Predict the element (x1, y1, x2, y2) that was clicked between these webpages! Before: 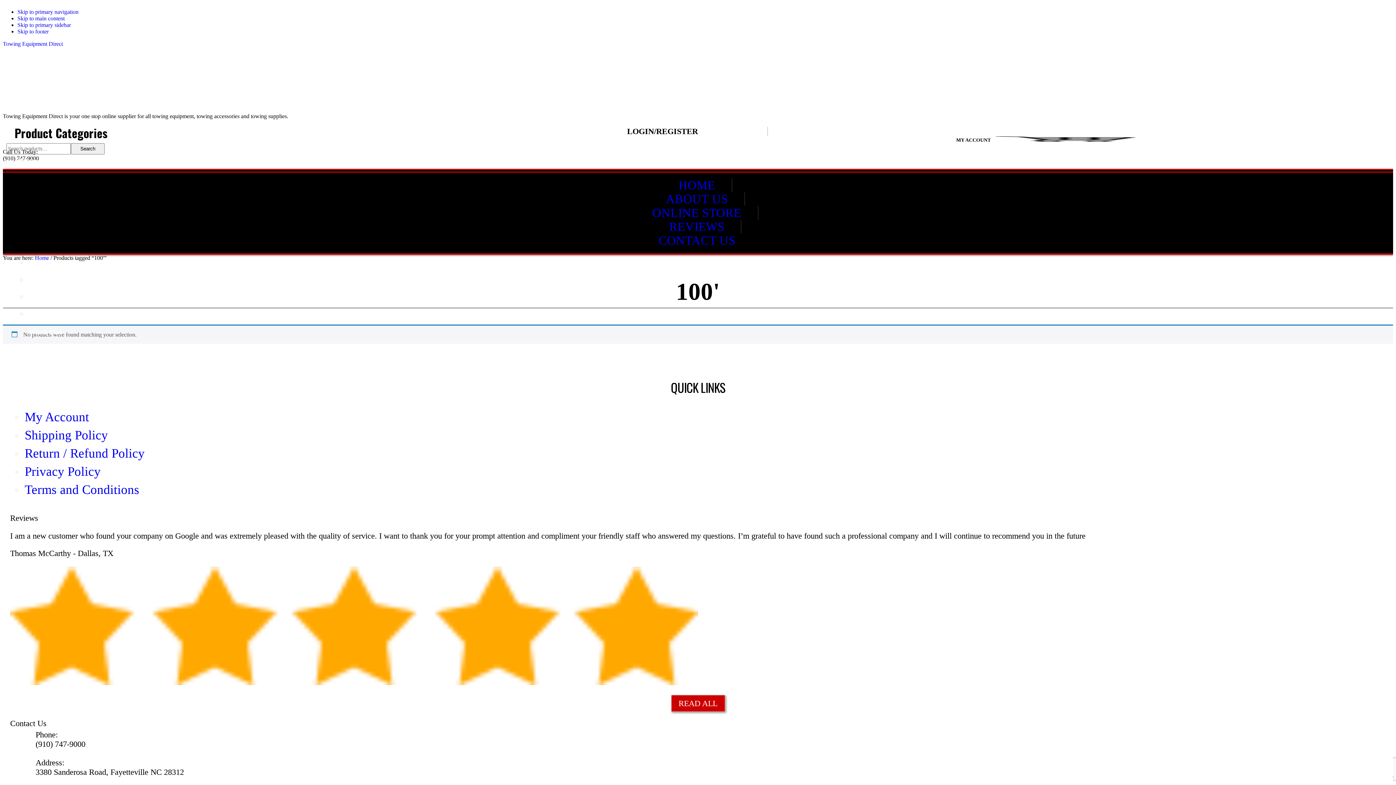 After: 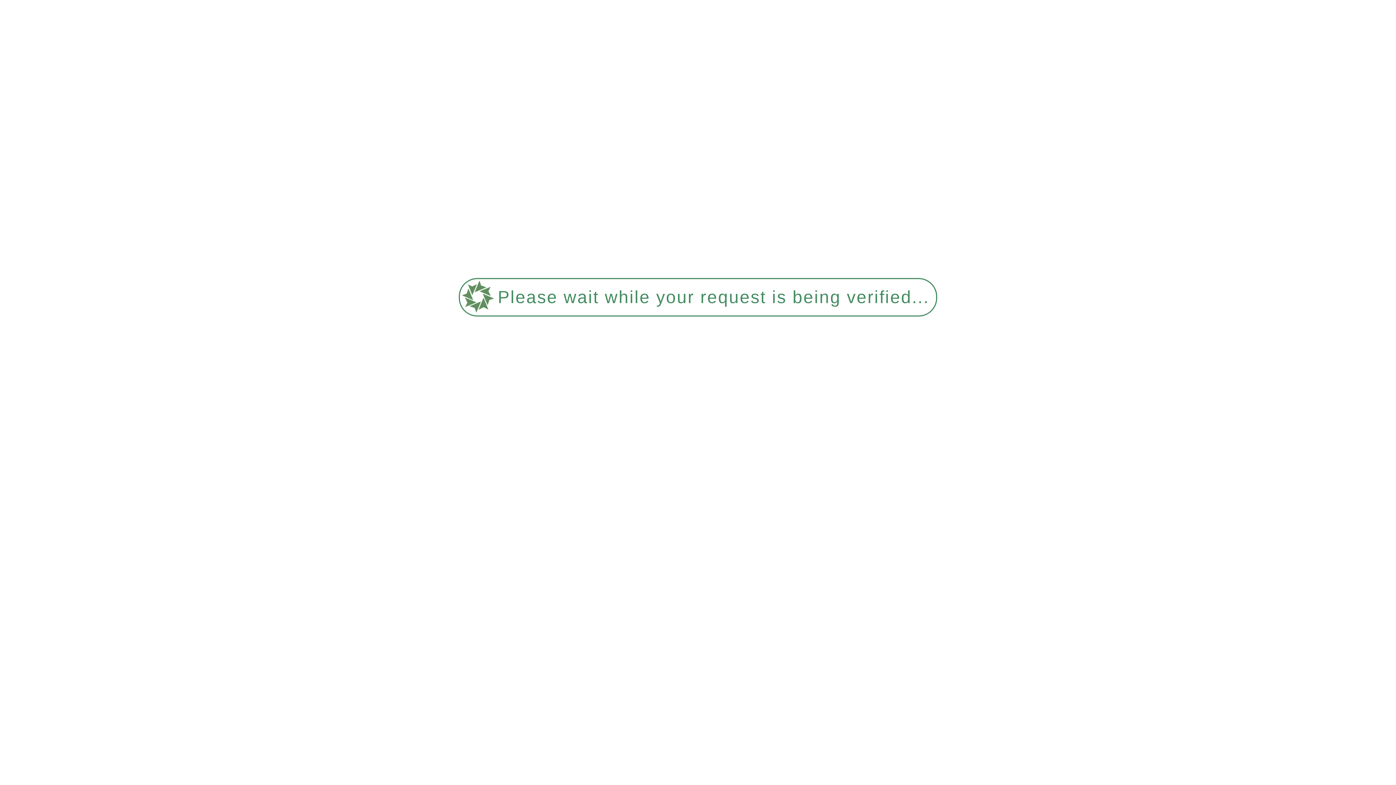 Action: label: HOME bbox: (678, 184, 732, 190)